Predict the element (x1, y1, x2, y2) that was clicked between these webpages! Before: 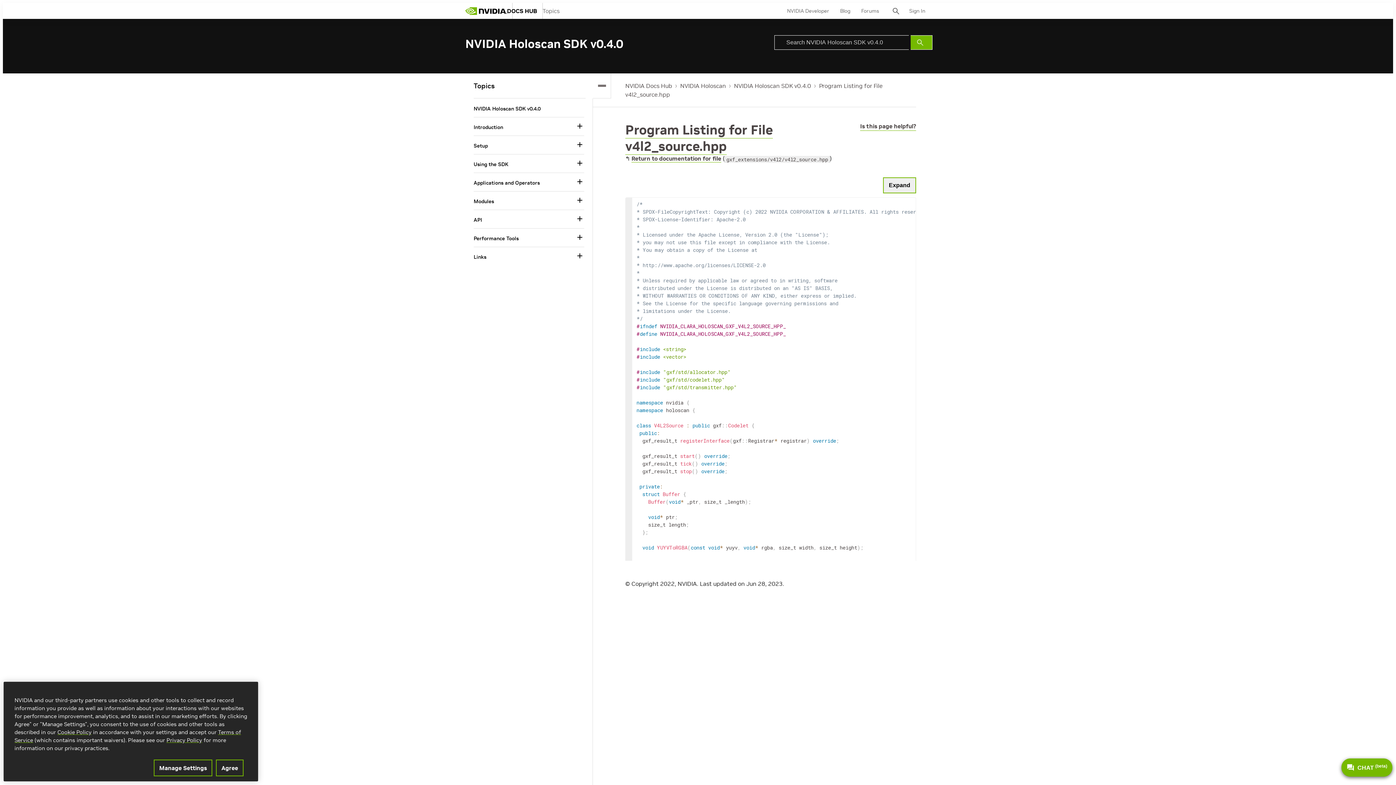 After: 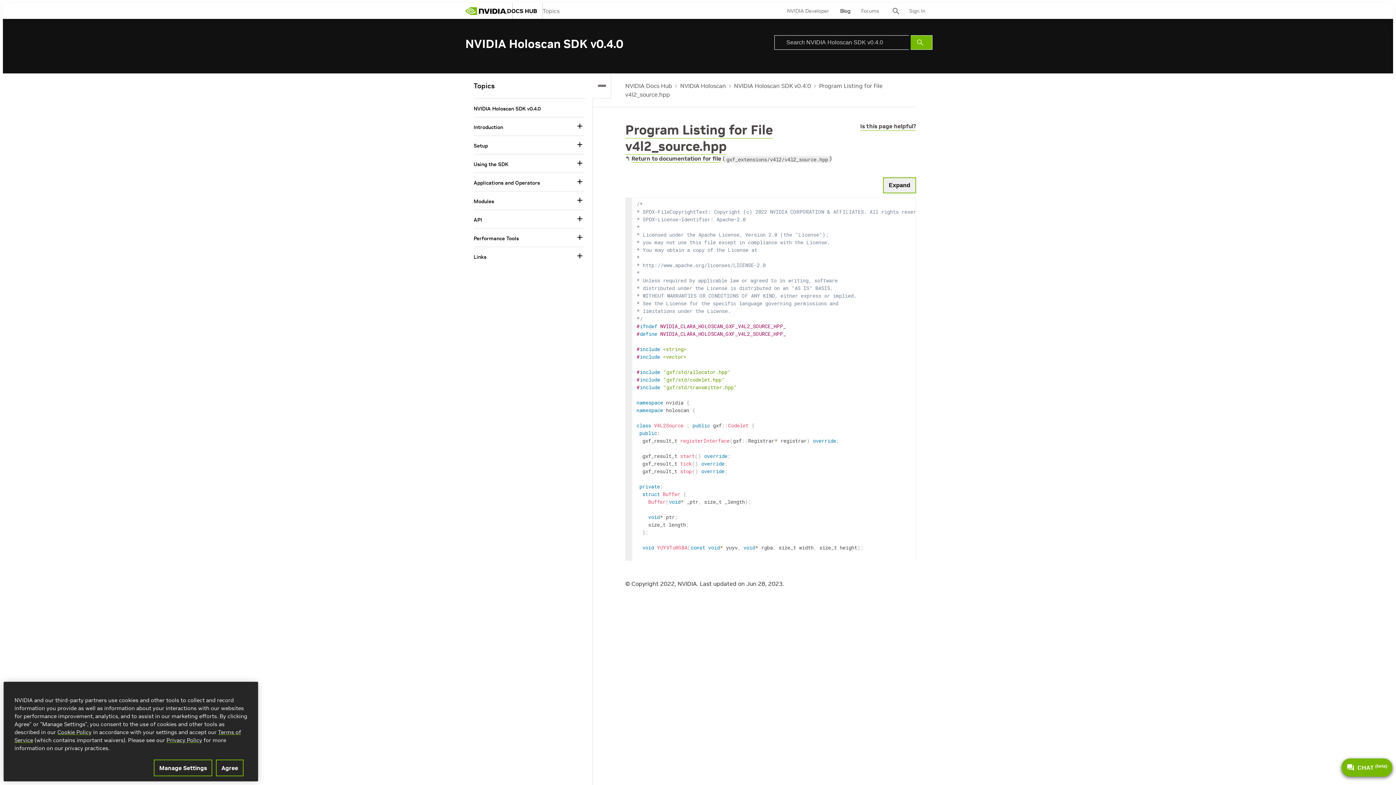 Action: label: Blog bbox: (840, 3, 850, 20)